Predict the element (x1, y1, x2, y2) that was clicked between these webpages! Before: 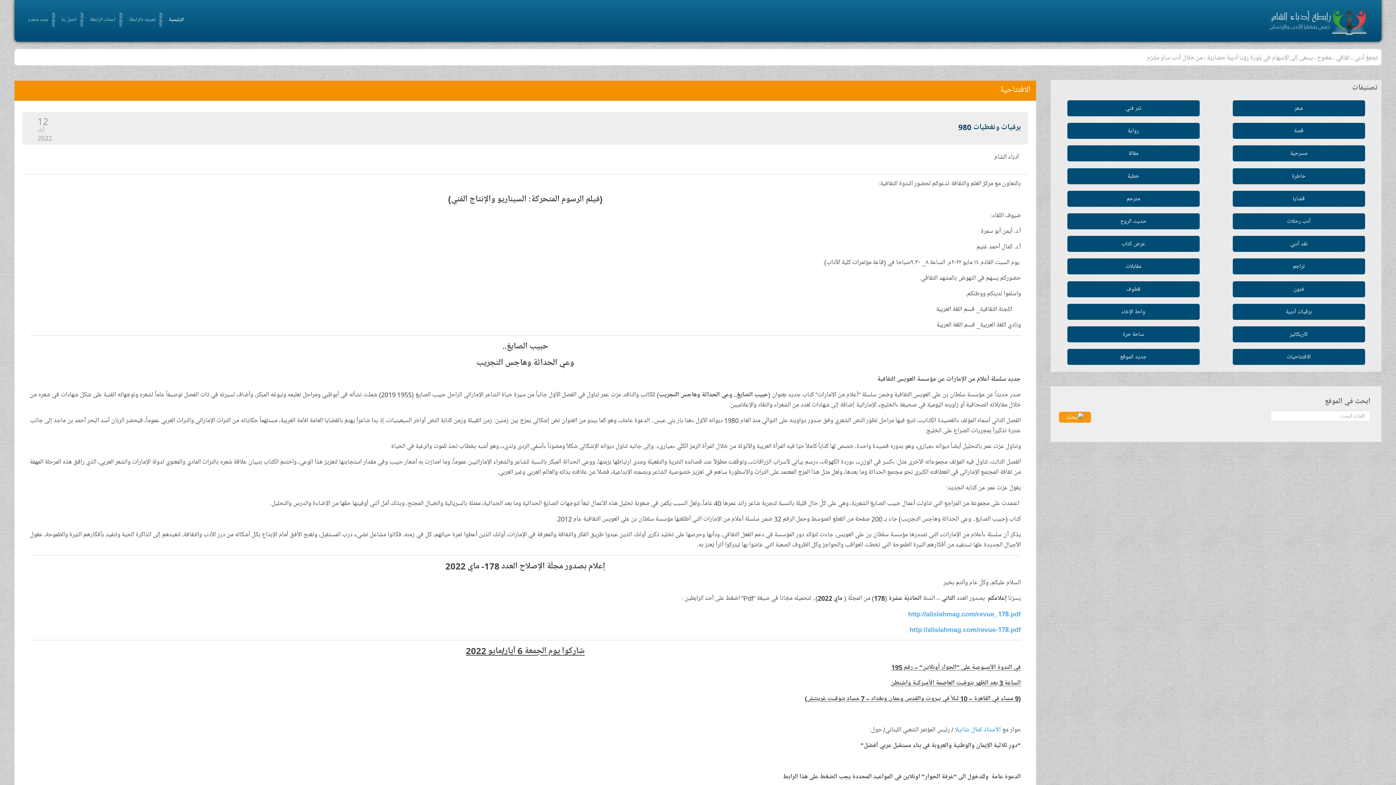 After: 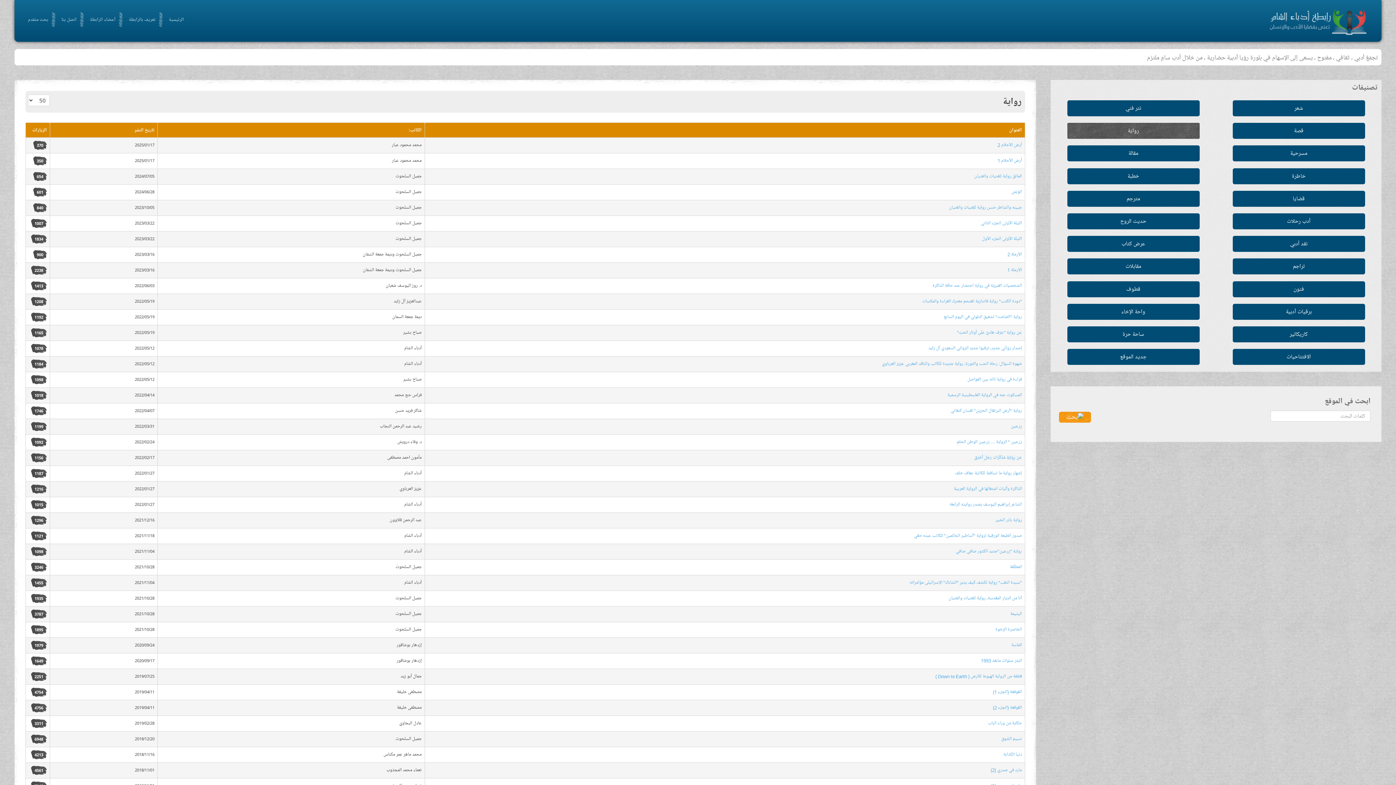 Action: bbox: (1067, 123, 1199, 139) label: رواية